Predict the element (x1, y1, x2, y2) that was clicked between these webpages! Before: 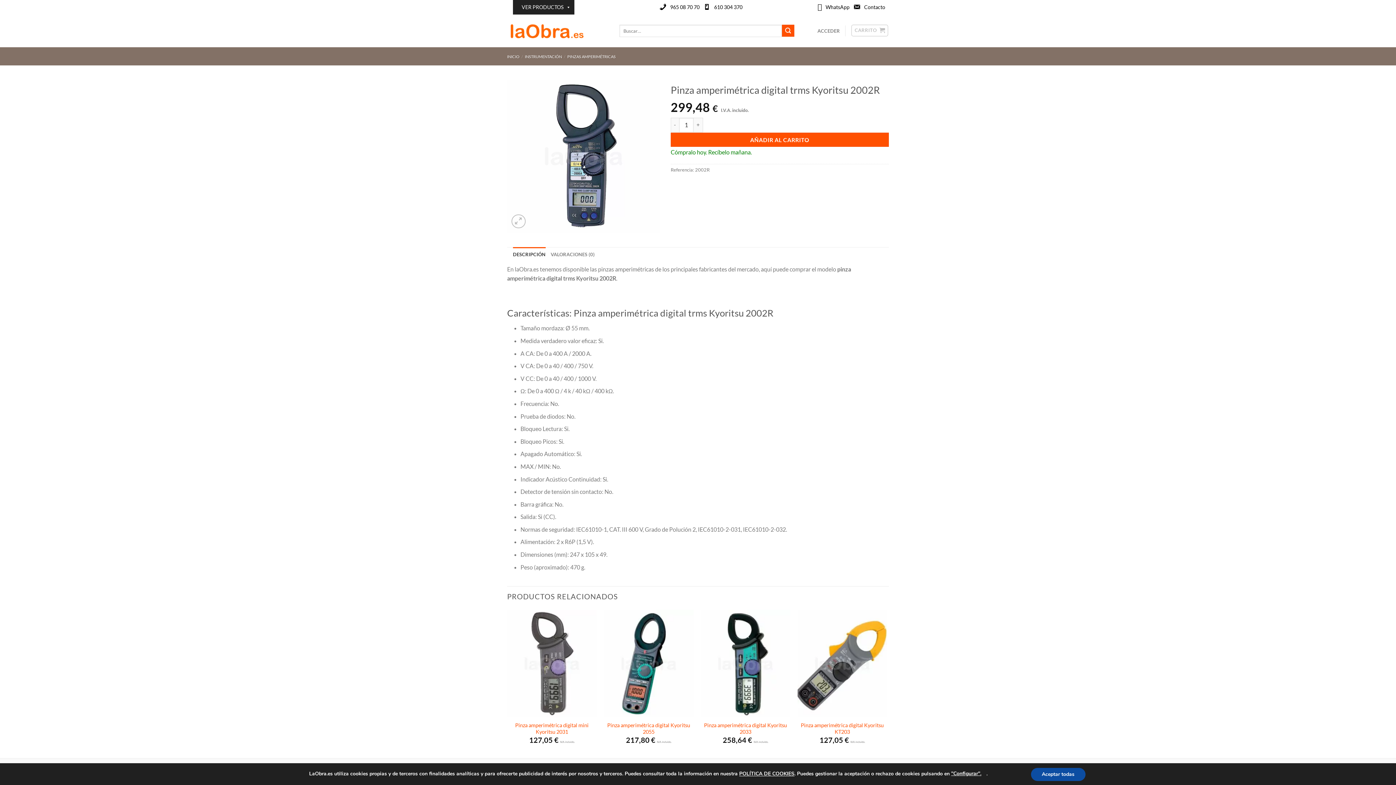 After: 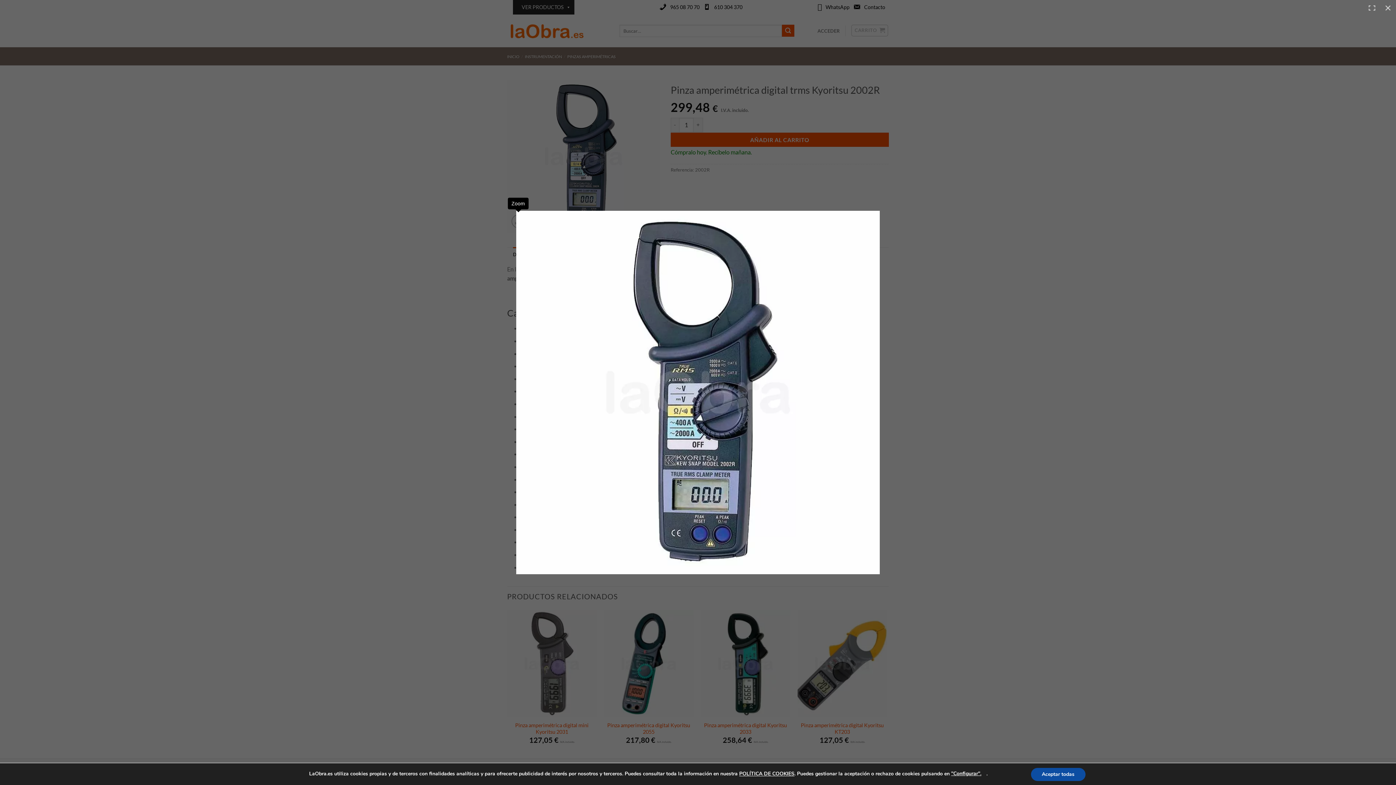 Action: bbox: (511, 214, 525, 228)